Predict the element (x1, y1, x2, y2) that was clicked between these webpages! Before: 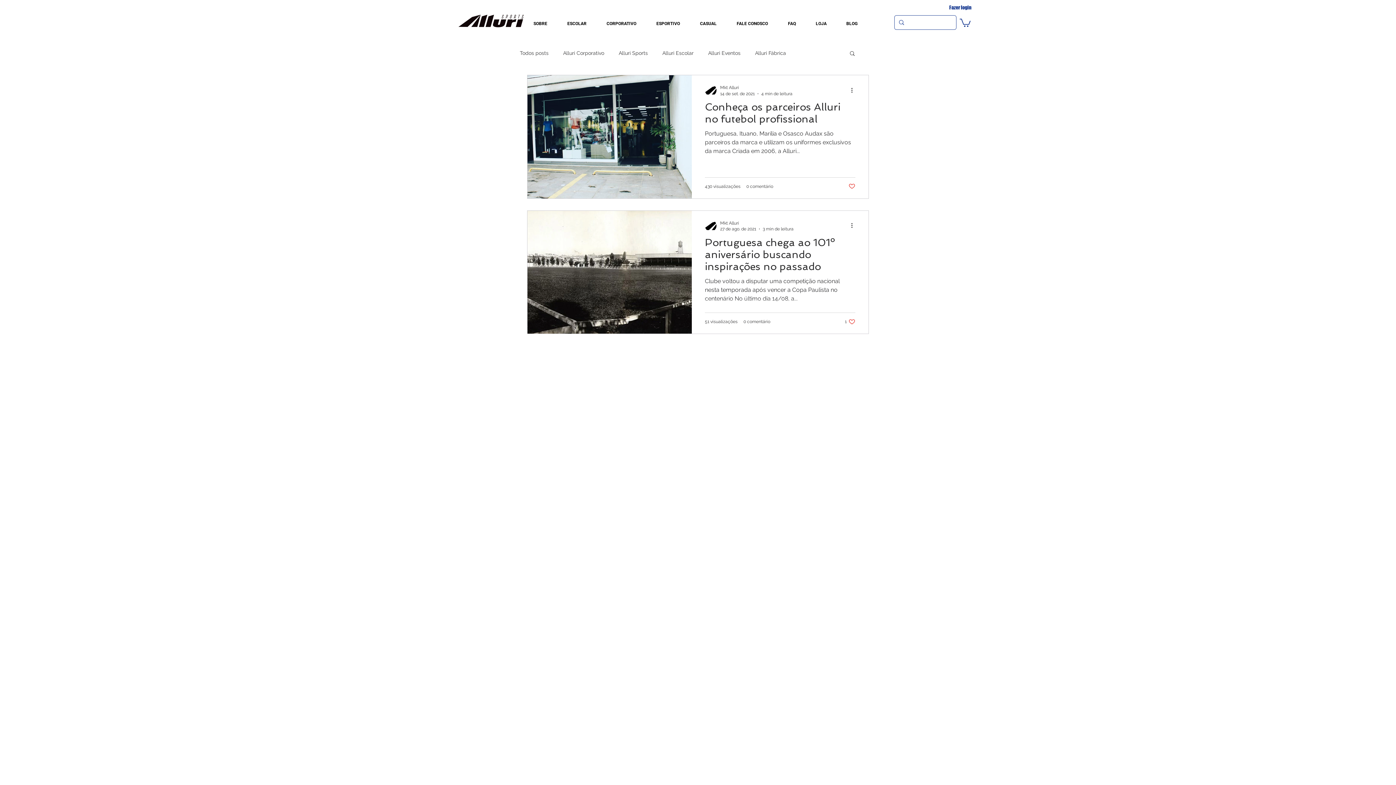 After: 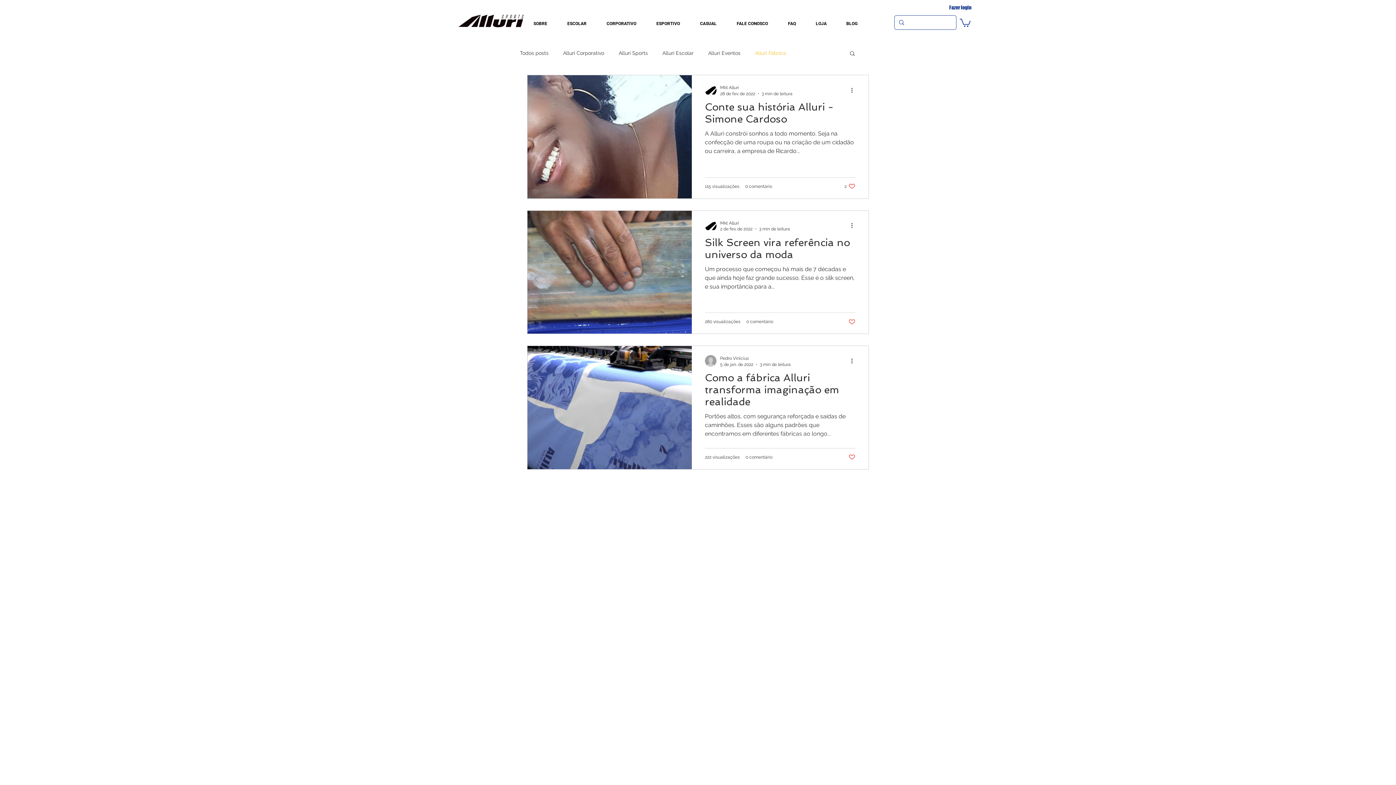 Action: label: Alluri Fábrica bbox: (755, 50, 786, 56)